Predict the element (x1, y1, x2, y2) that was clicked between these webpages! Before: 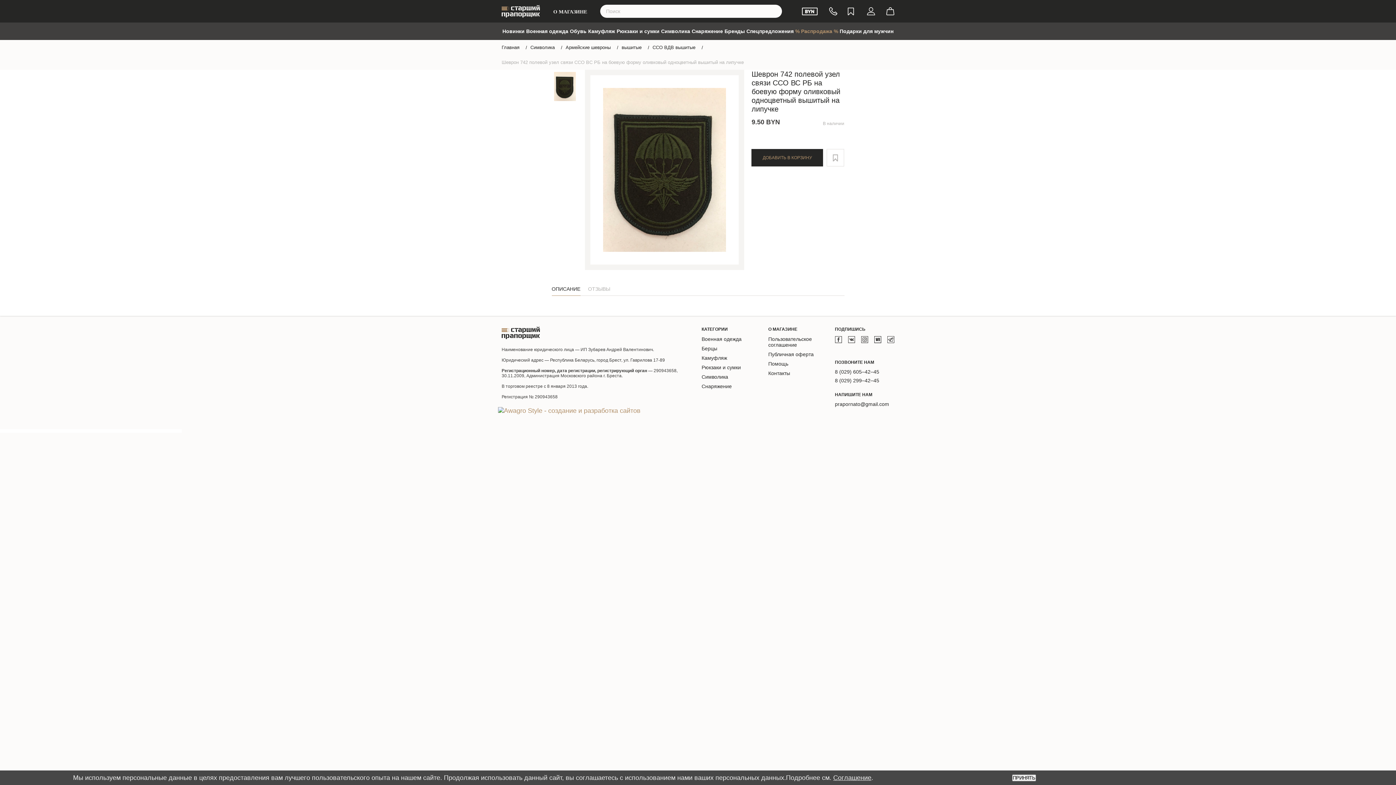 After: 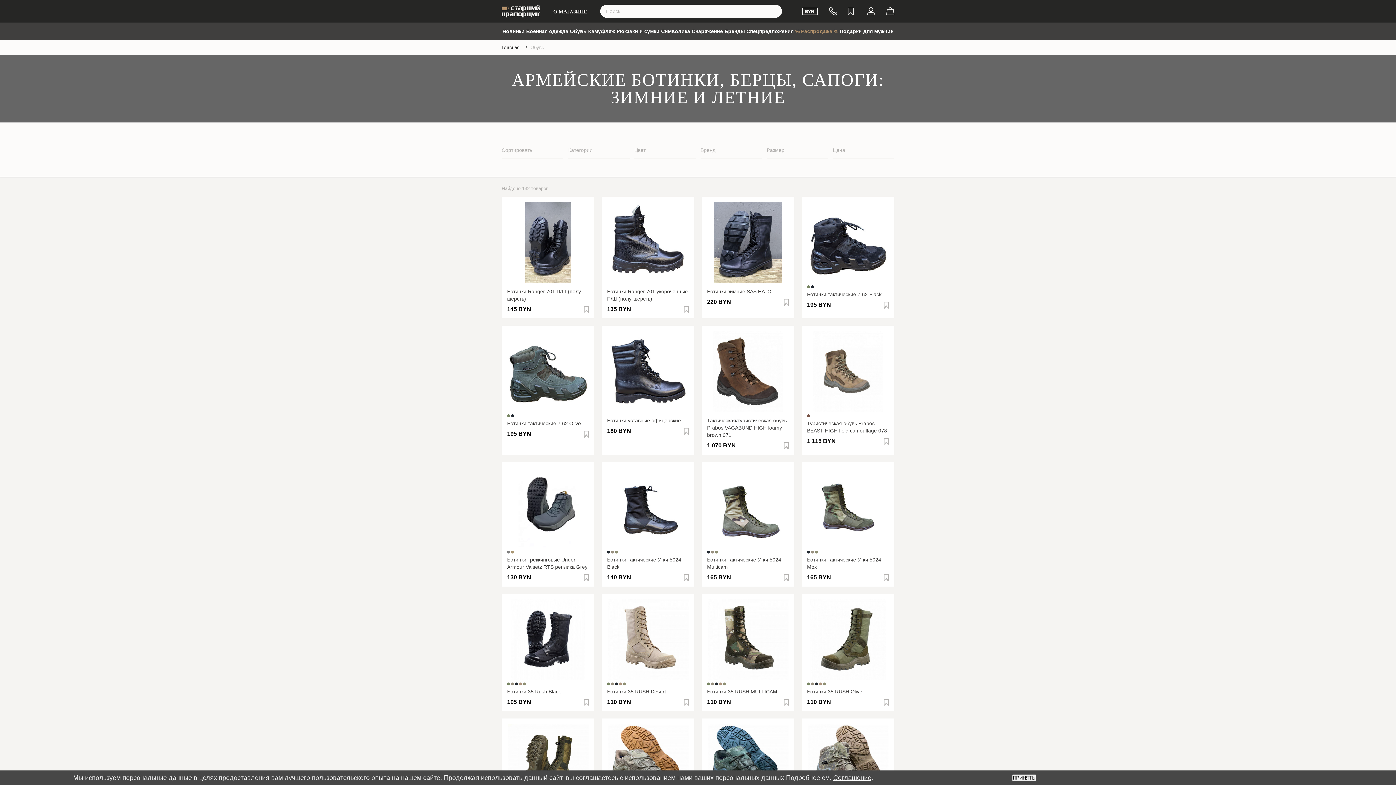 Action: label: Обувь bbox: (569, 22, 587, 40)